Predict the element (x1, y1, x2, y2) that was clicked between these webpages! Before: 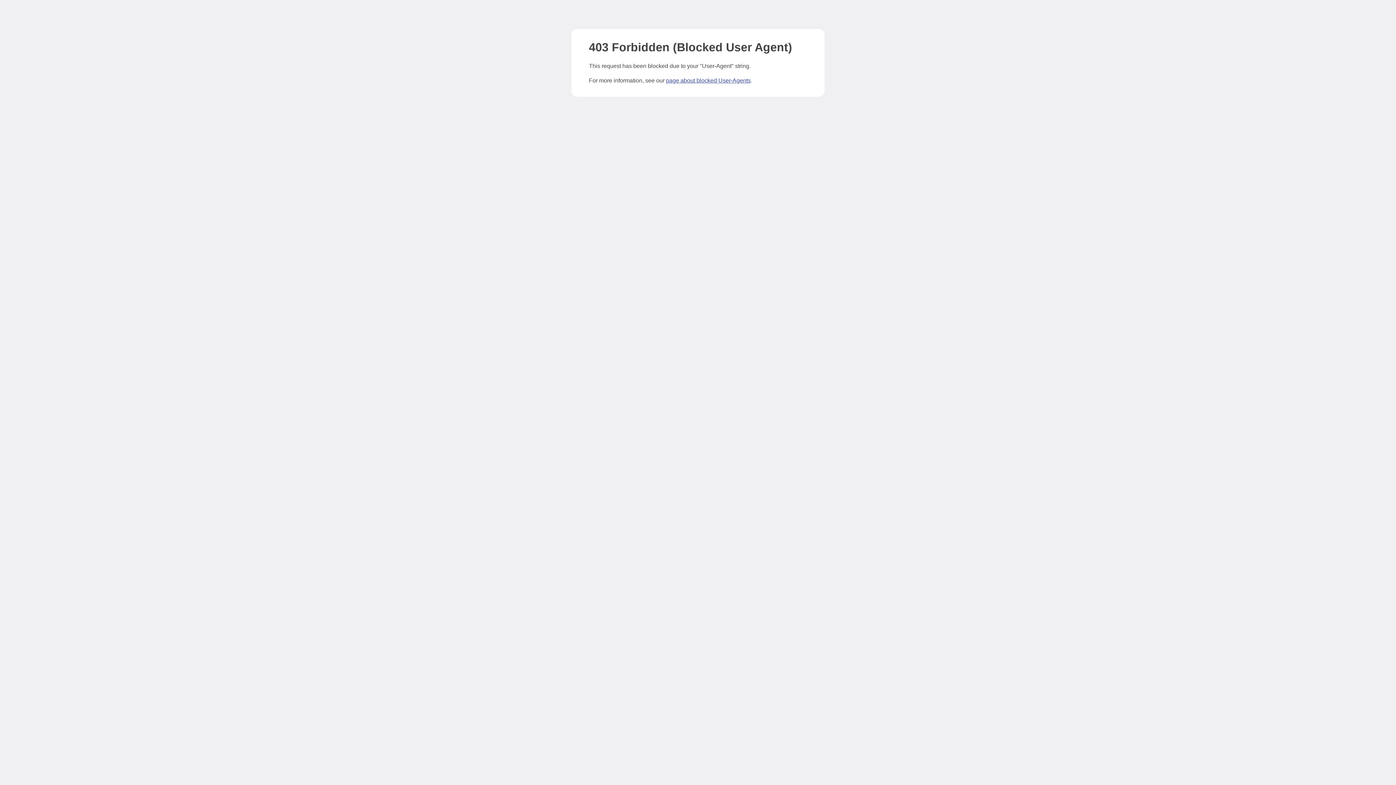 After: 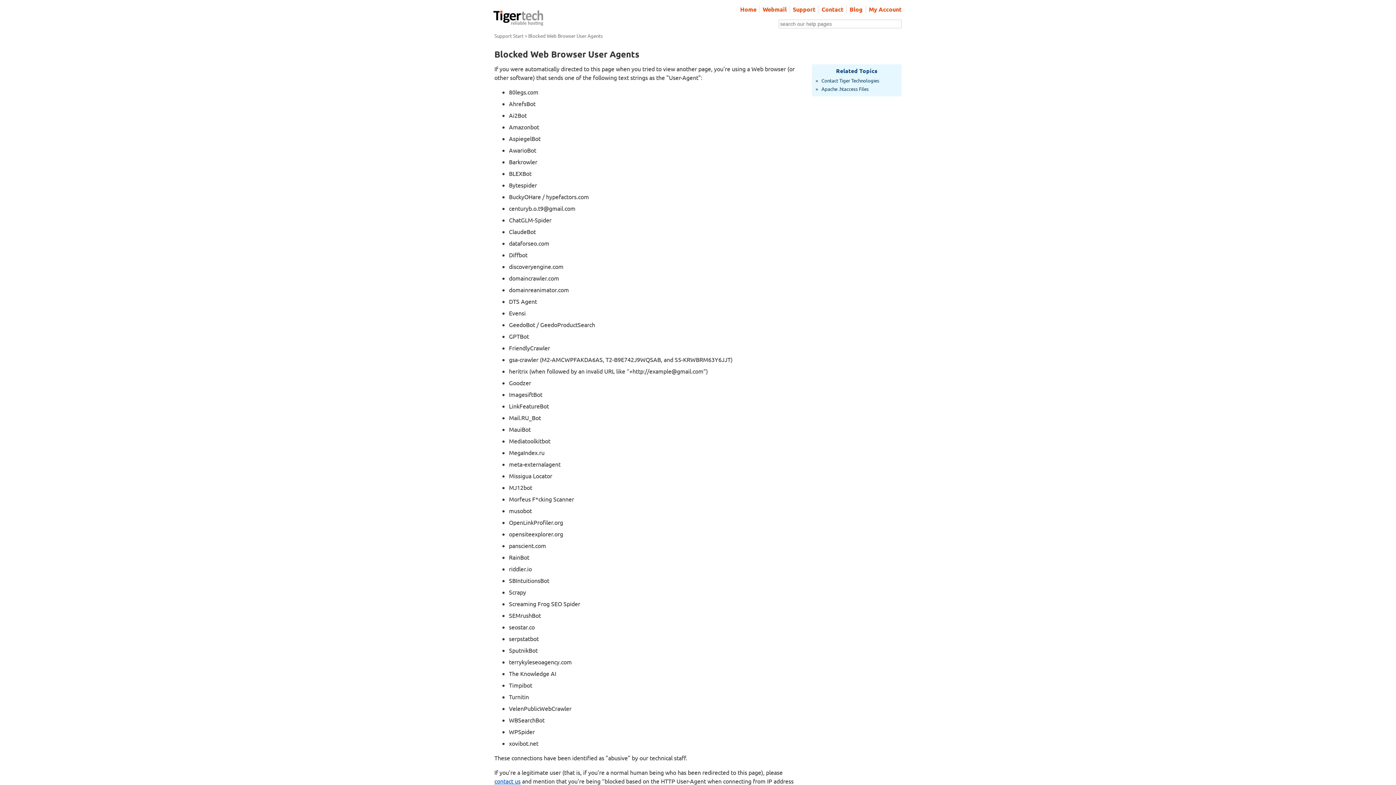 Action: label: page about blocked User-Agents bbox: (666, 77, 750, 83)